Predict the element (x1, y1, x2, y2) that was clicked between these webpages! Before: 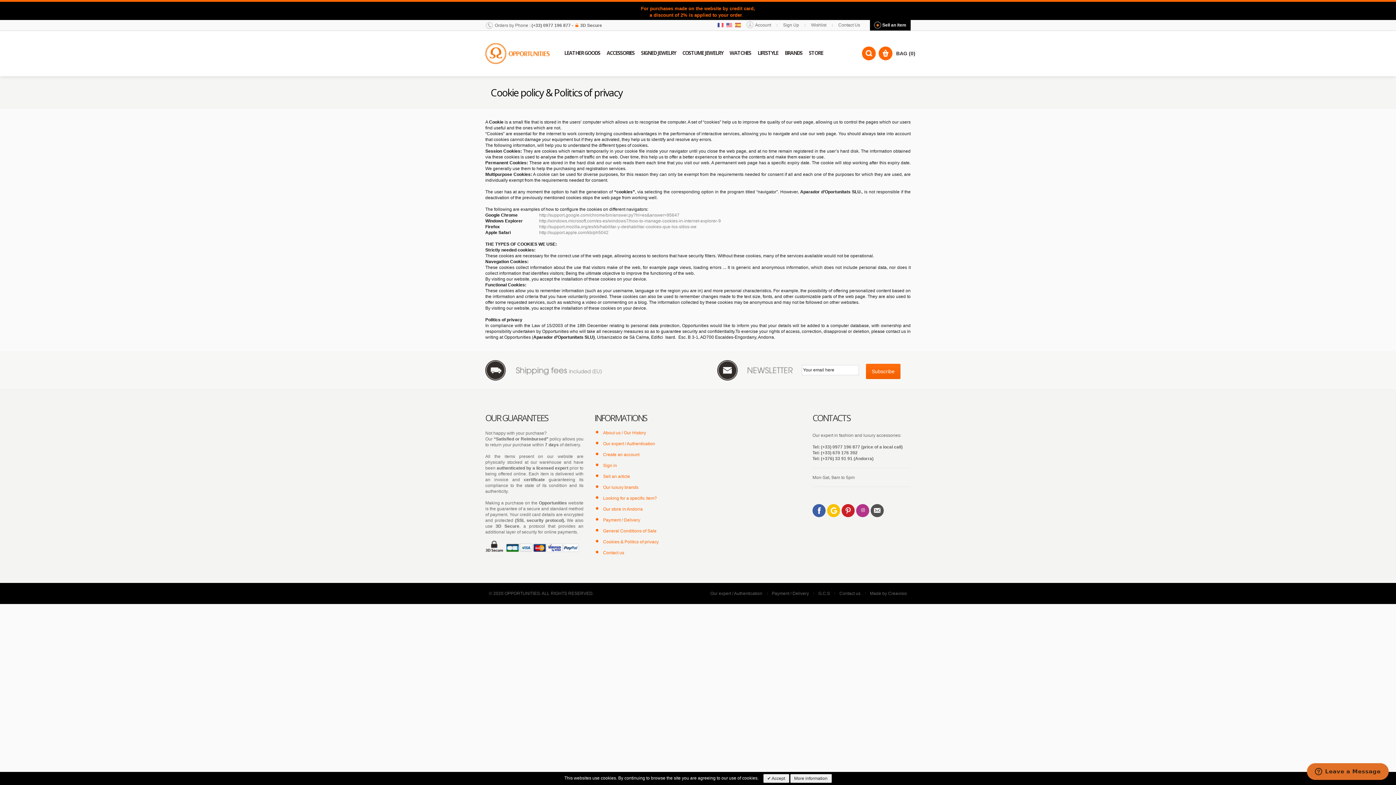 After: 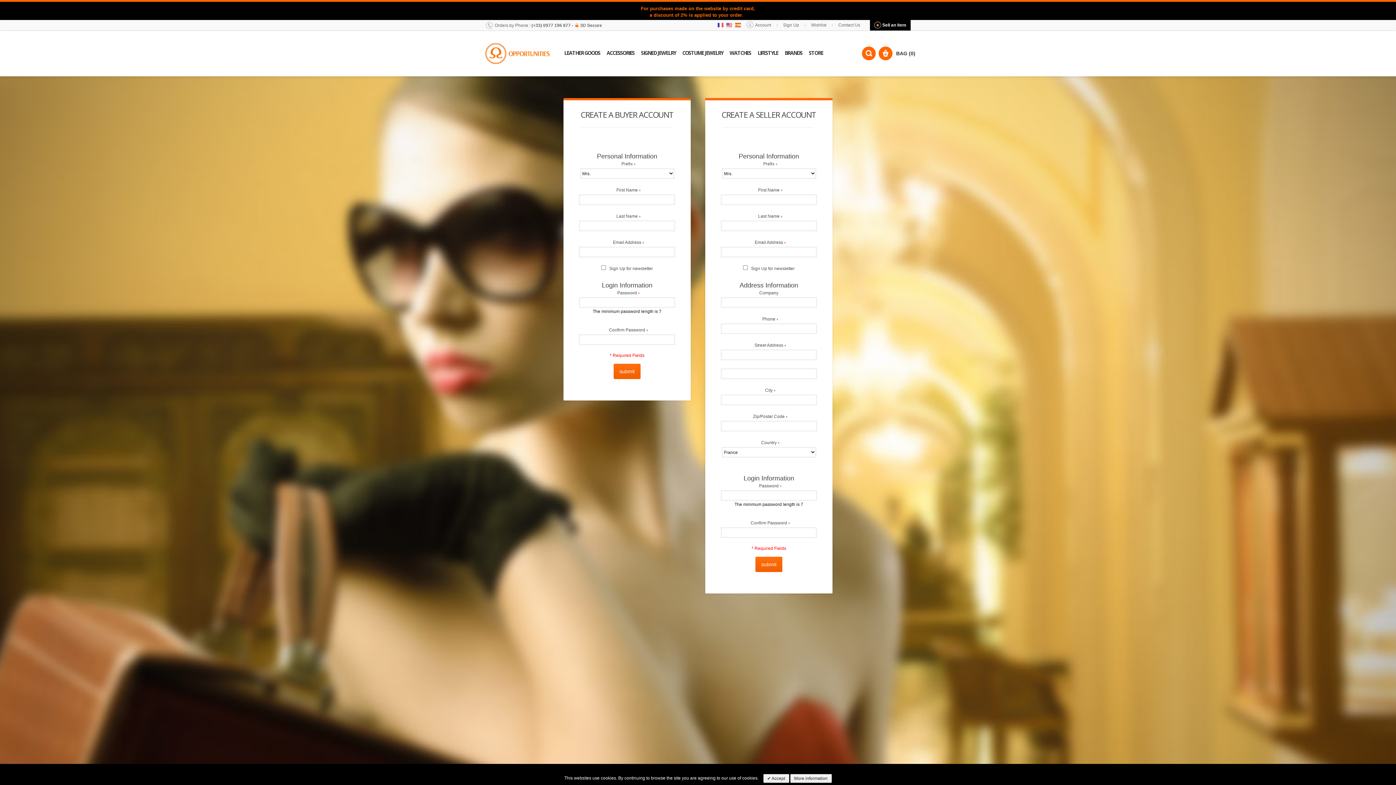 Action: bbox: (603, 452, 639, 457) label: Create an account